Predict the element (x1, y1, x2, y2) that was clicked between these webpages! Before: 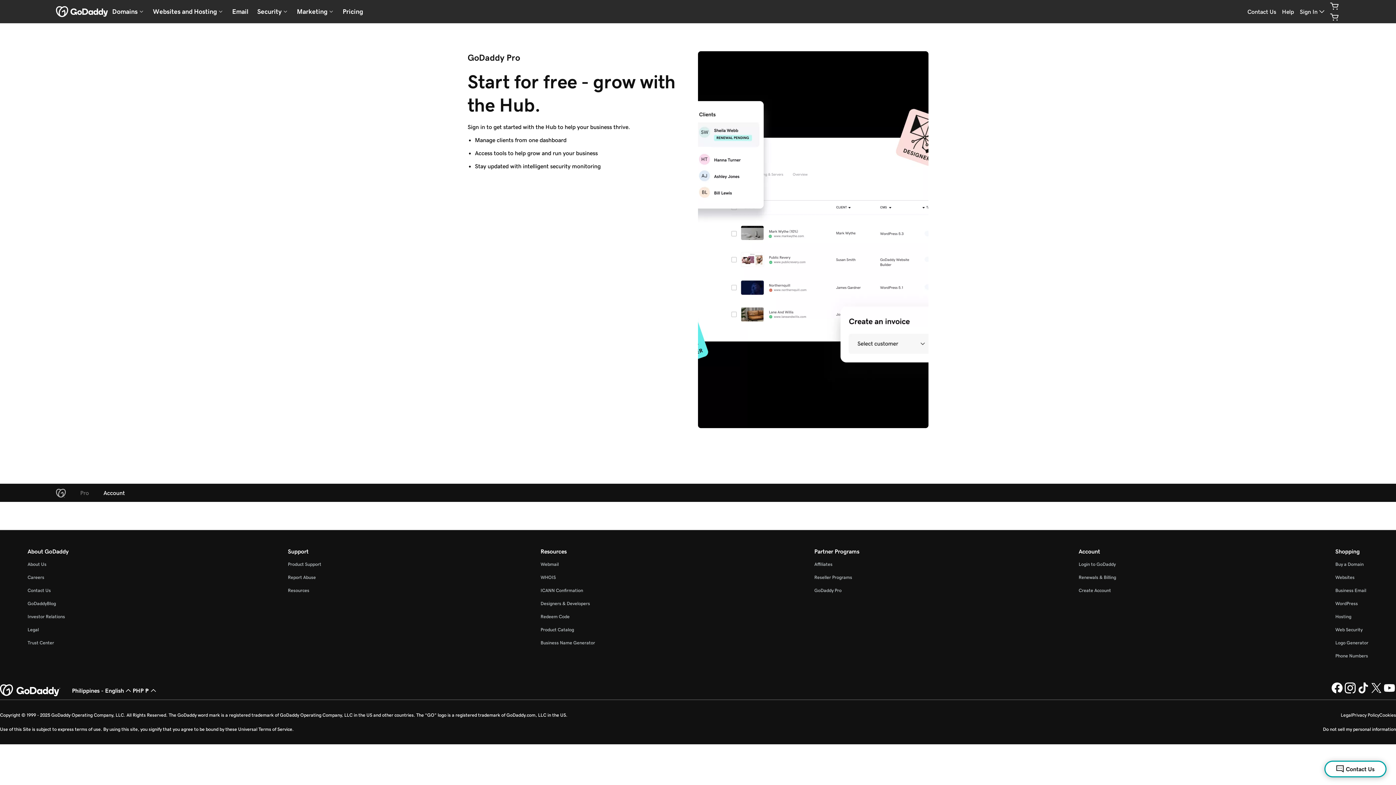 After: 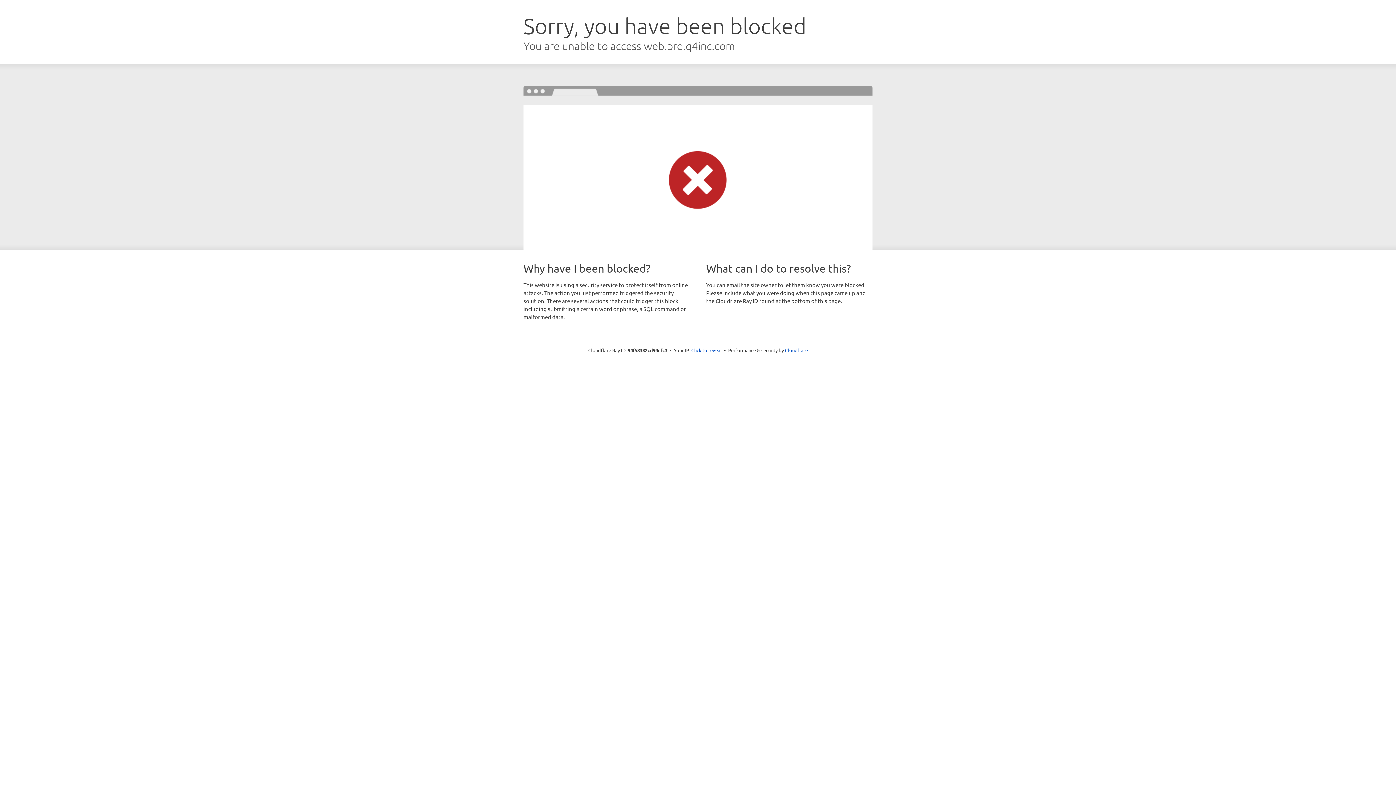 Action: bbox: (27, 614, 65, 619) label: Investor Relations